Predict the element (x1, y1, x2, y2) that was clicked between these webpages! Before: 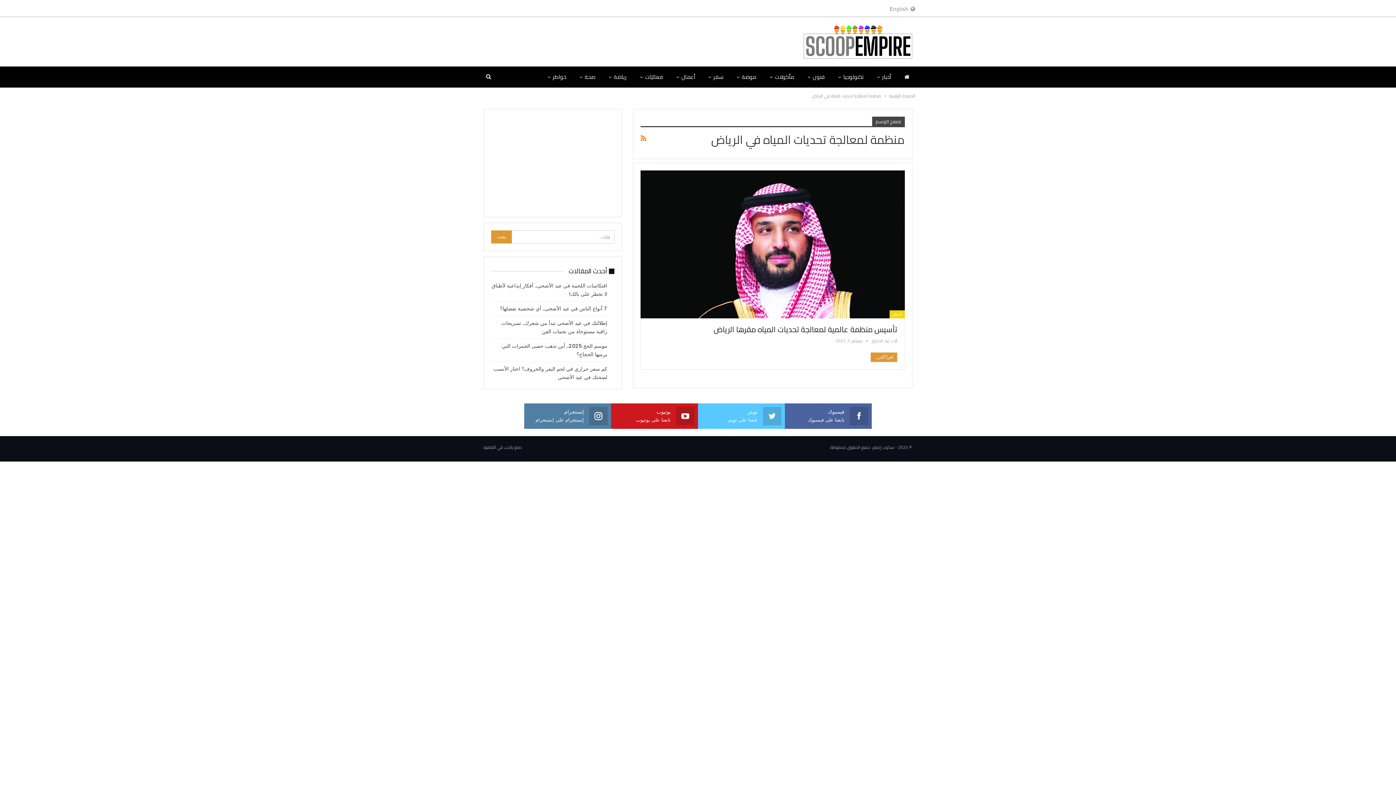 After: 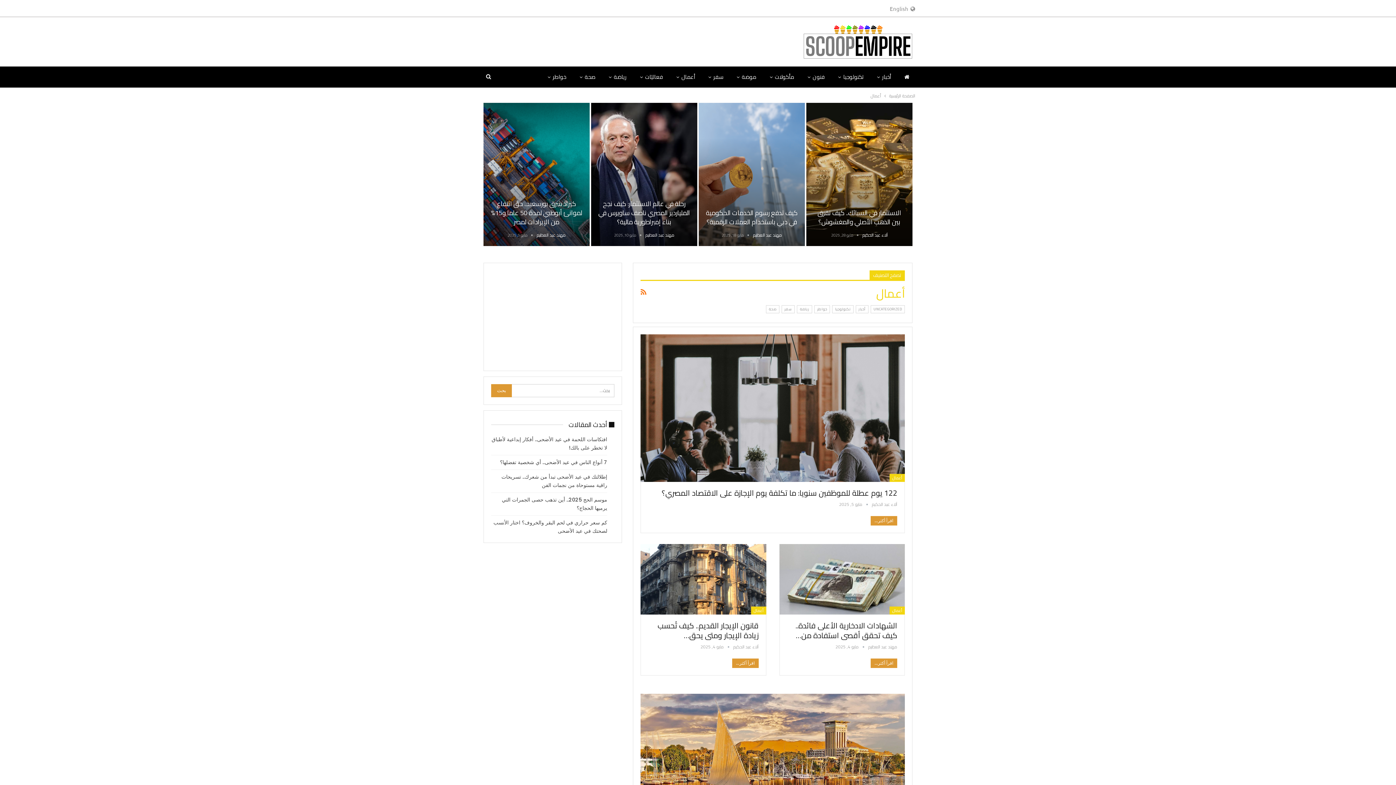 Action: bbox: (670, 66, 700, 87) label: أعمال